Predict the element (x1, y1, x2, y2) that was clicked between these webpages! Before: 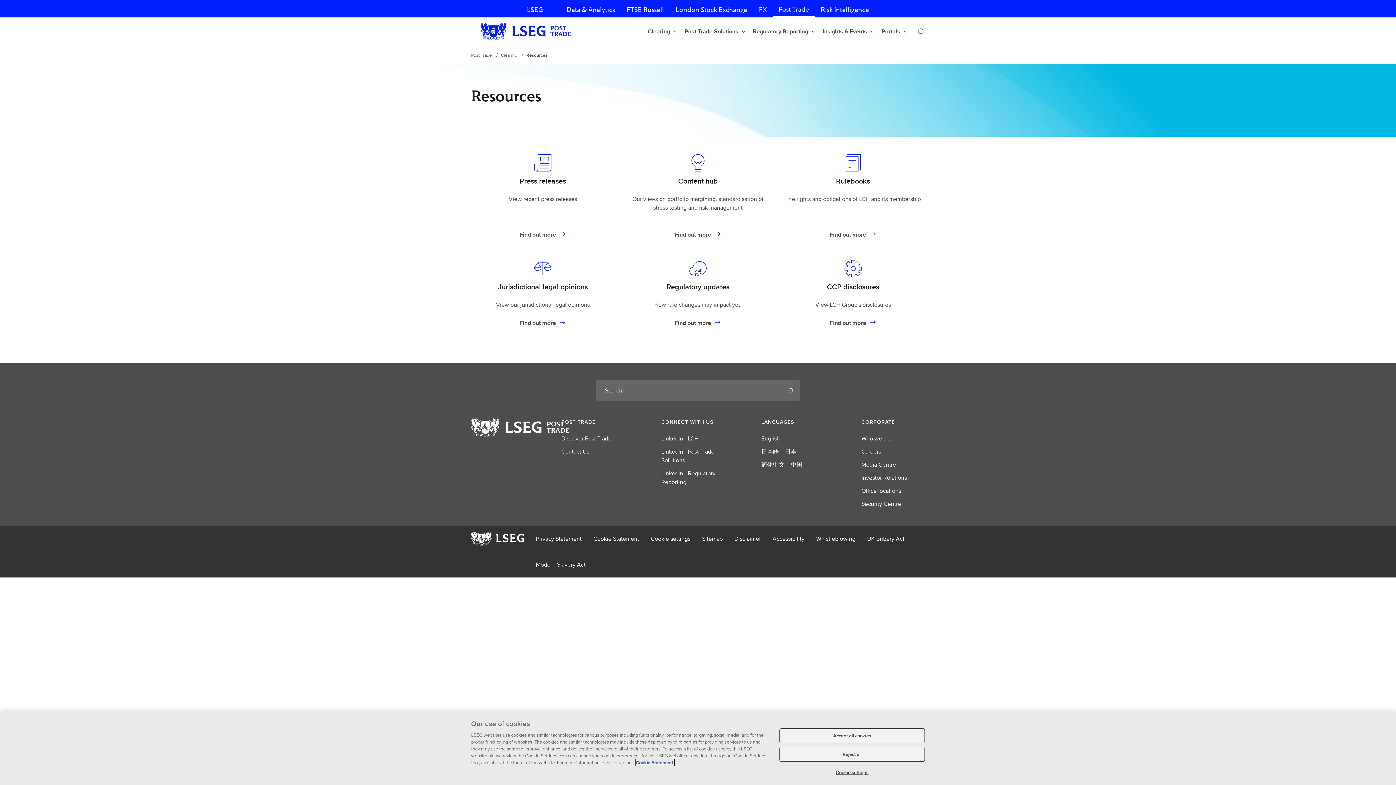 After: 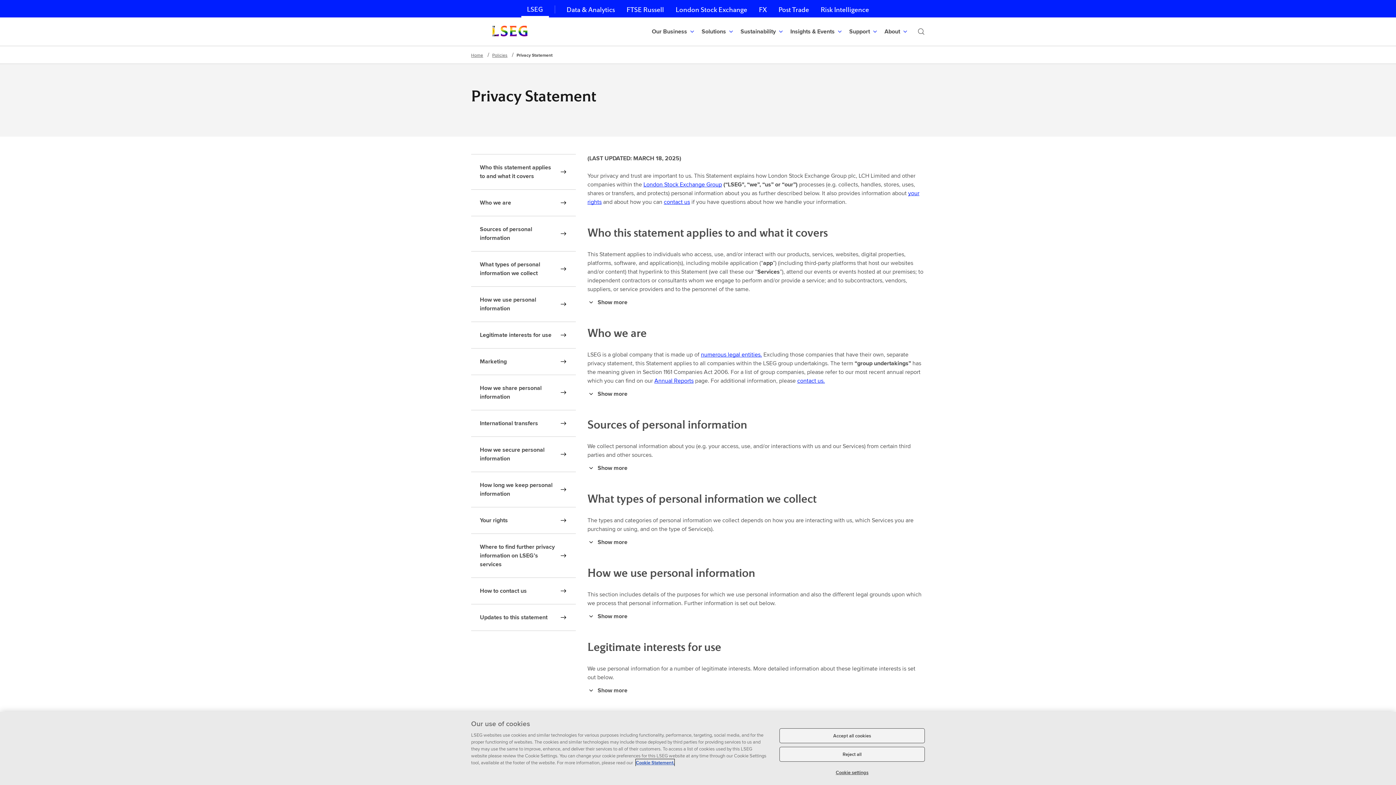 Action: label: Privacy Statement bbox: (536, 534, 581, 543)